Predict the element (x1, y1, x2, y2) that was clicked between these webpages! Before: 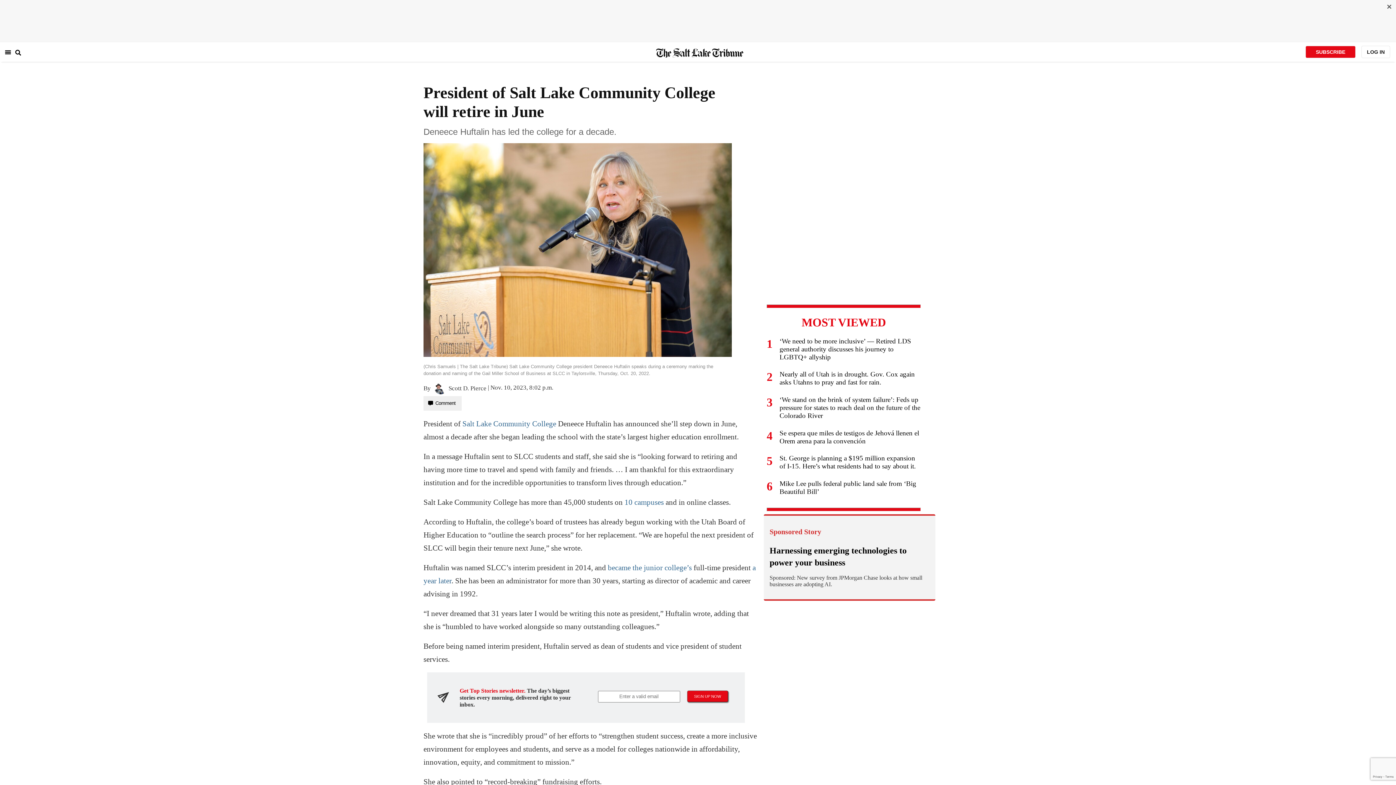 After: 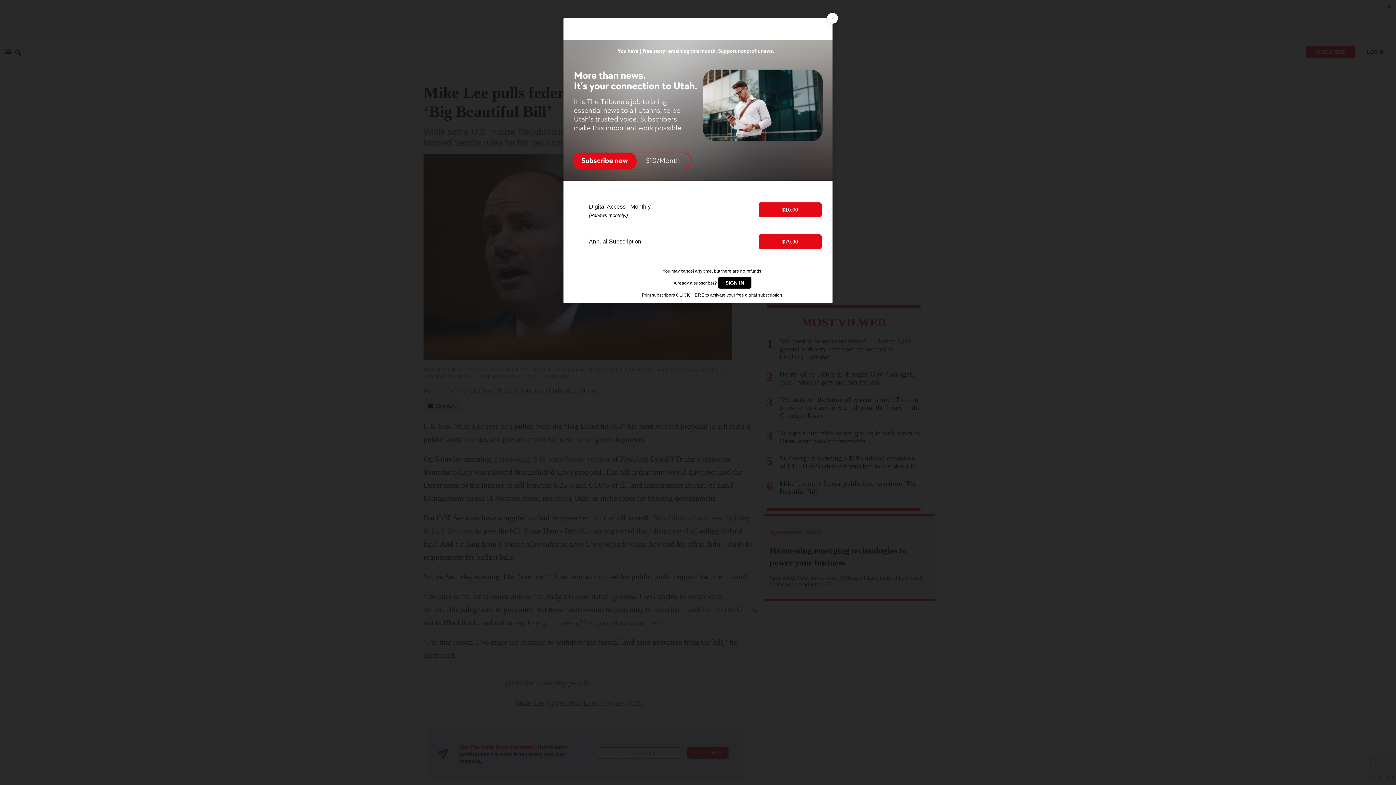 Action: bbox: (766, 479, 921, 505) label: 6
Mike Lee pulls federal public land sale from ‘Big Beautiful Bill’